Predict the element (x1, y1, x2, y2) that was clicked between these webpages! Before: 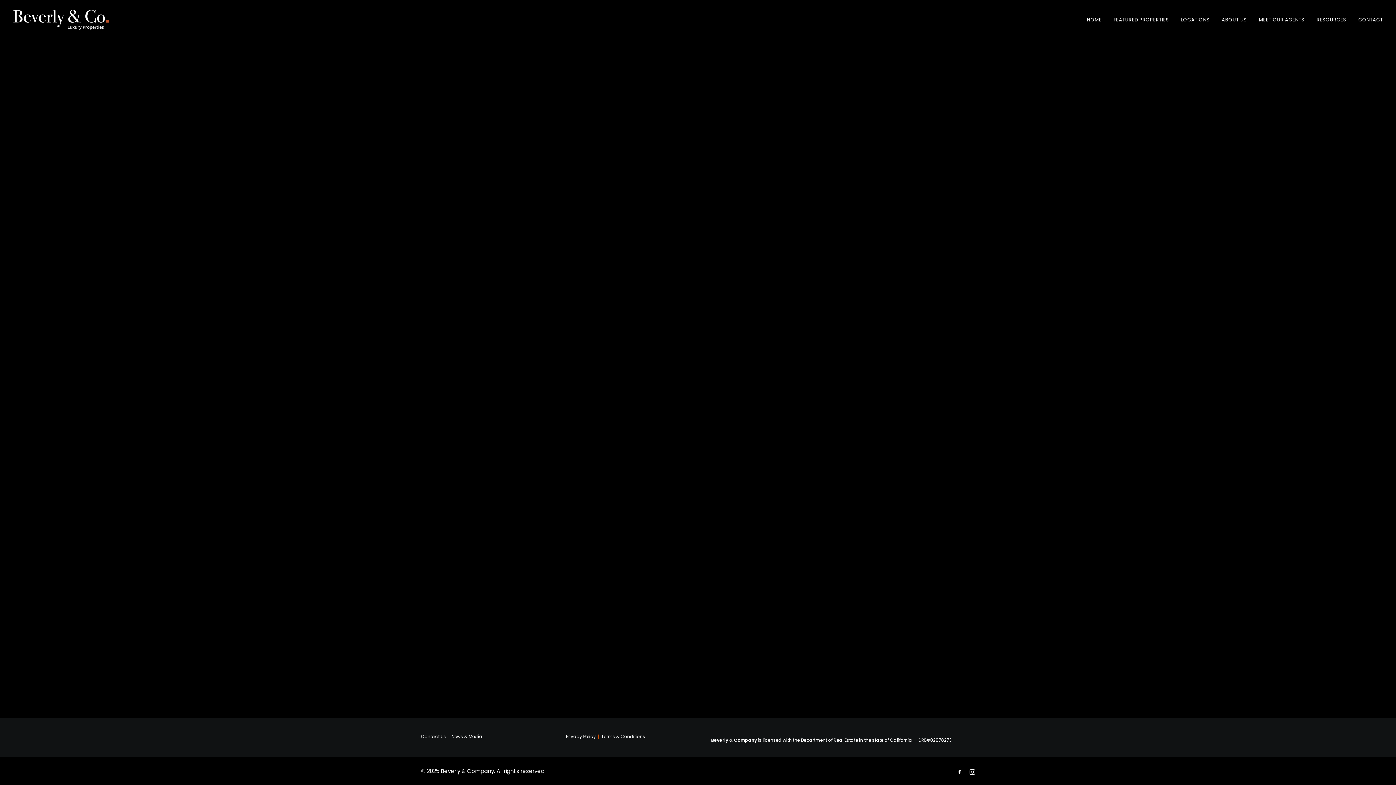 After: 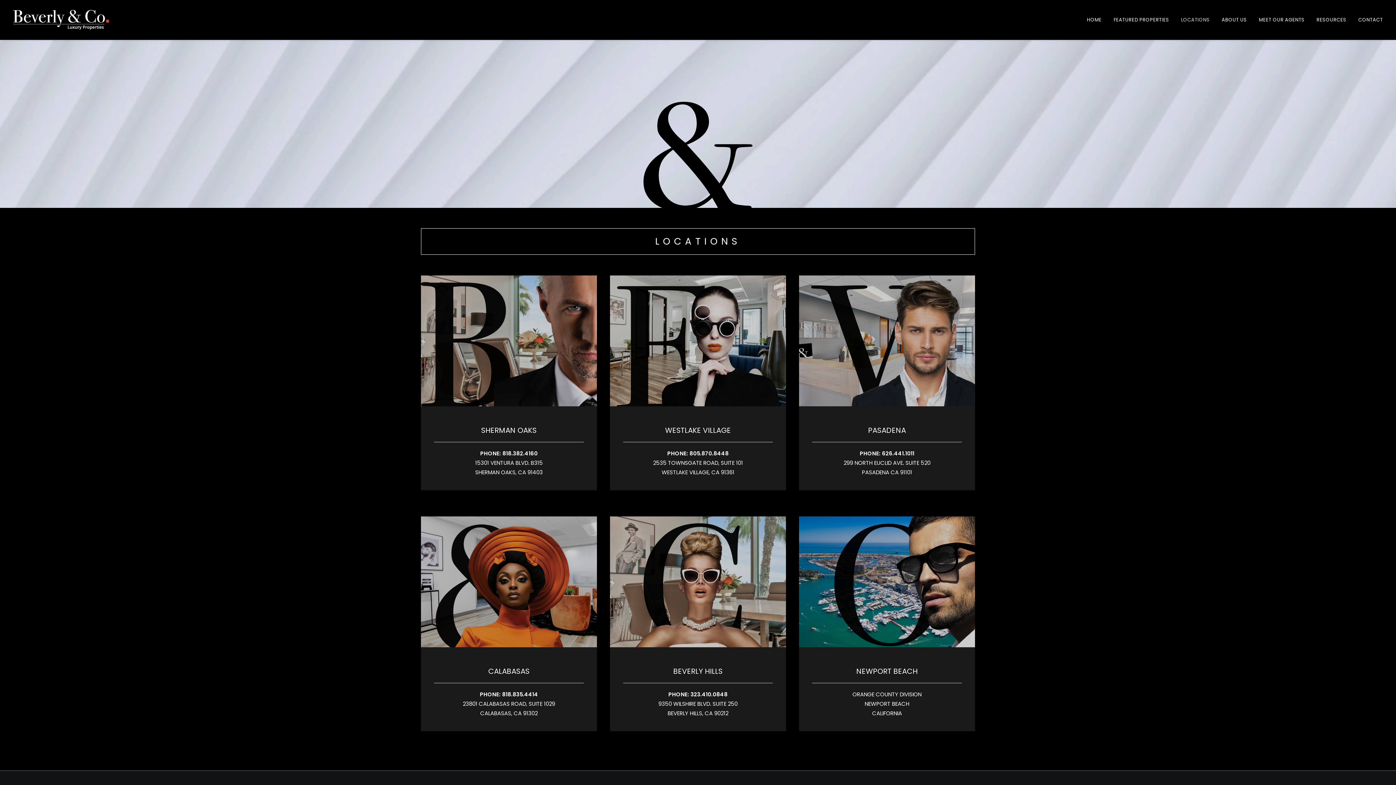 Action: bbox: (1176, 0, 1215, 39) label: LOCATIONS